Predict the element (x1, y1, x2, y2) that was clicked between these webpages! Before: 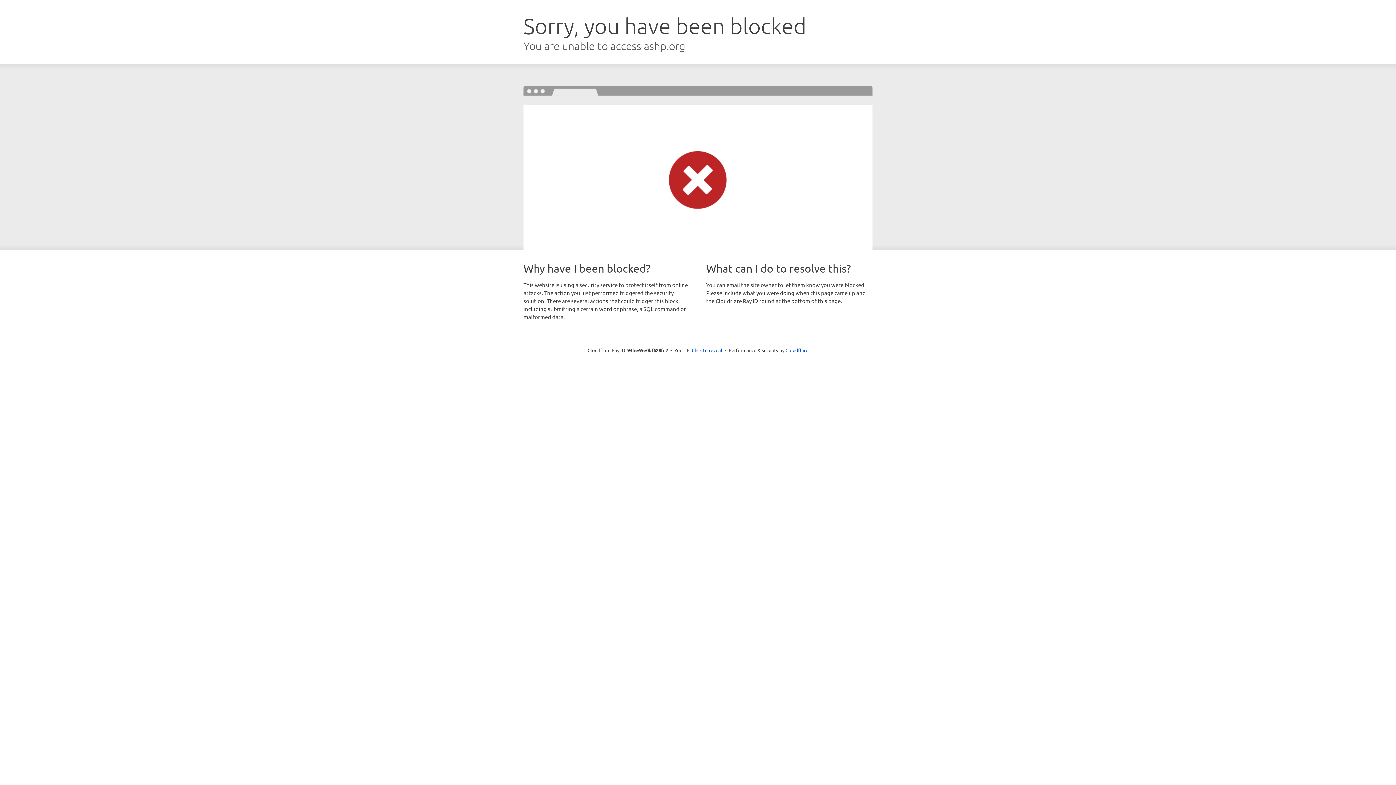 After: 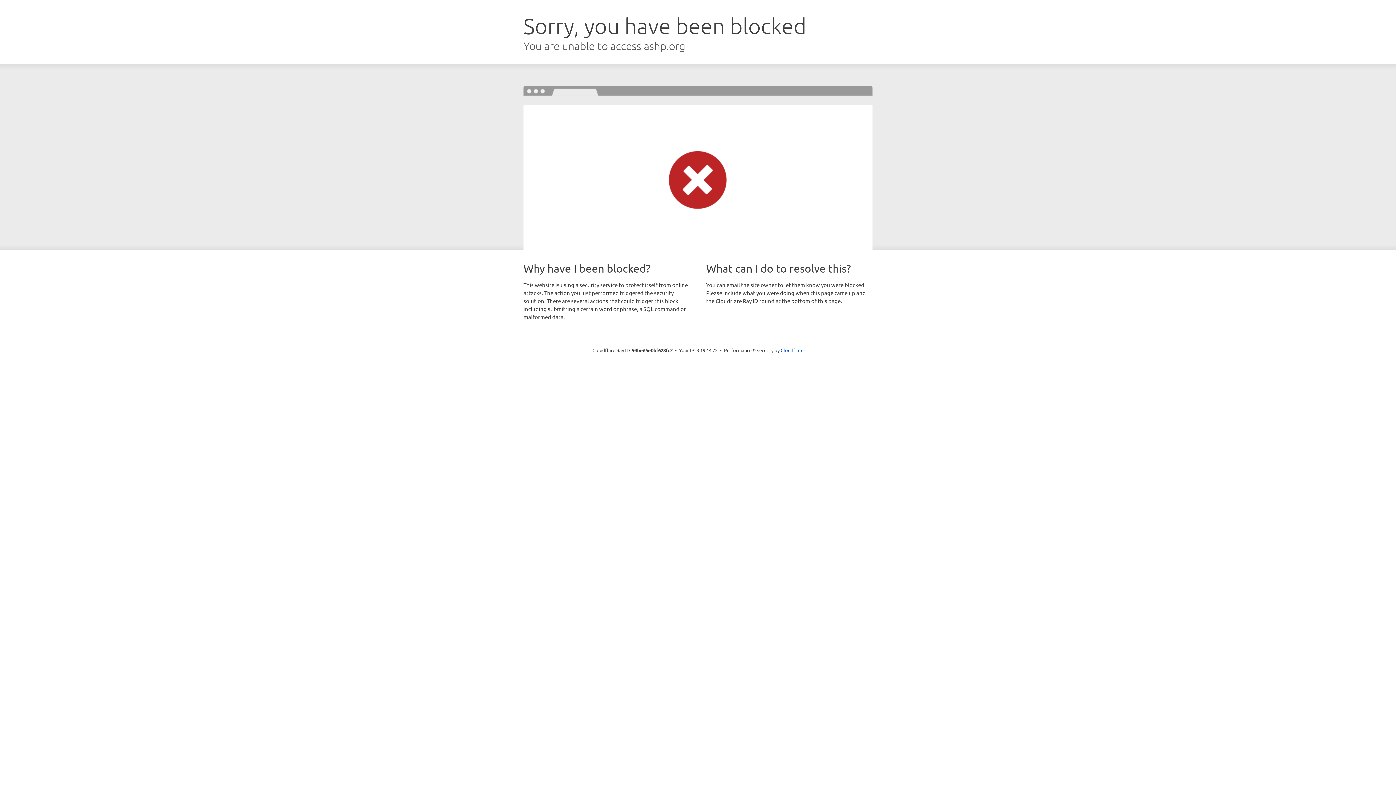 Action: label: Click to reveal bbox: (692, 346, 722, 353)